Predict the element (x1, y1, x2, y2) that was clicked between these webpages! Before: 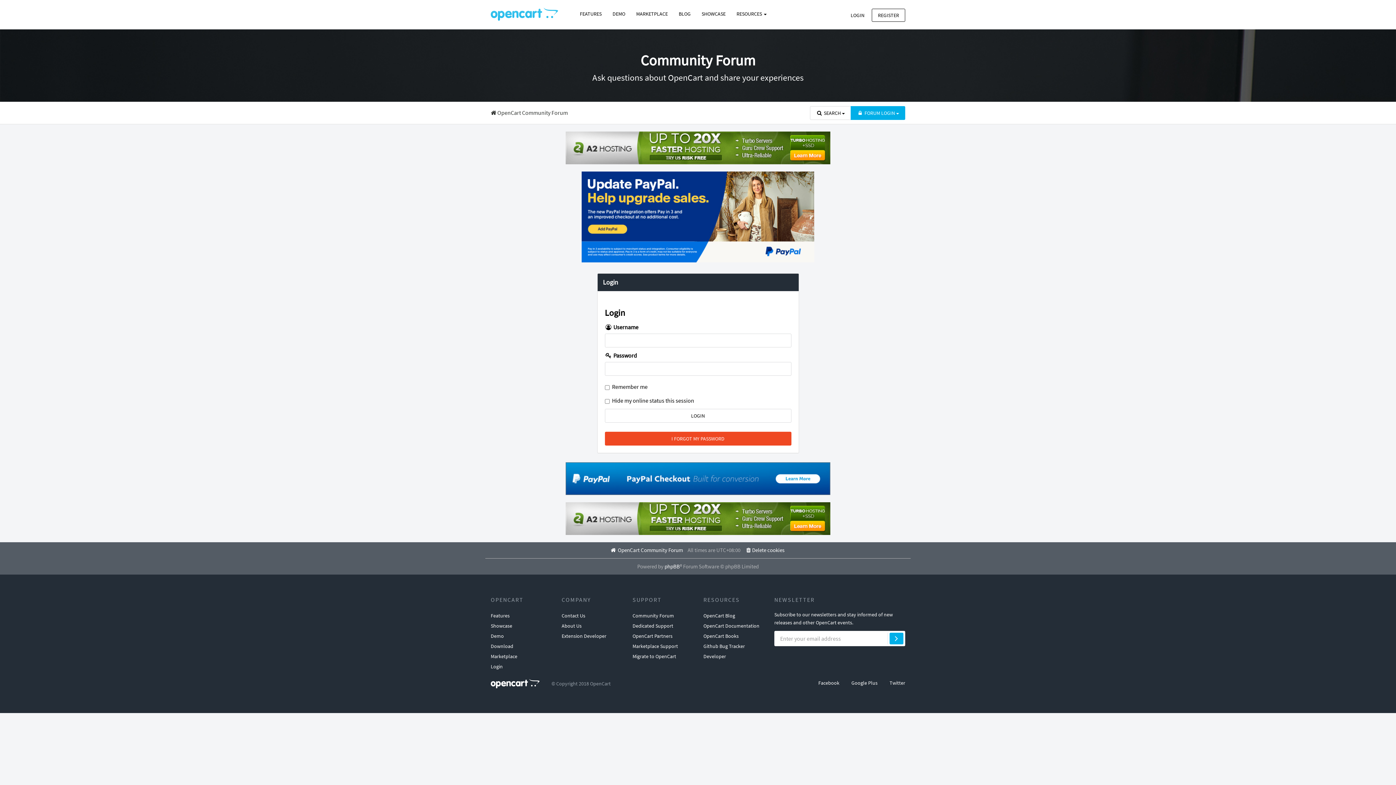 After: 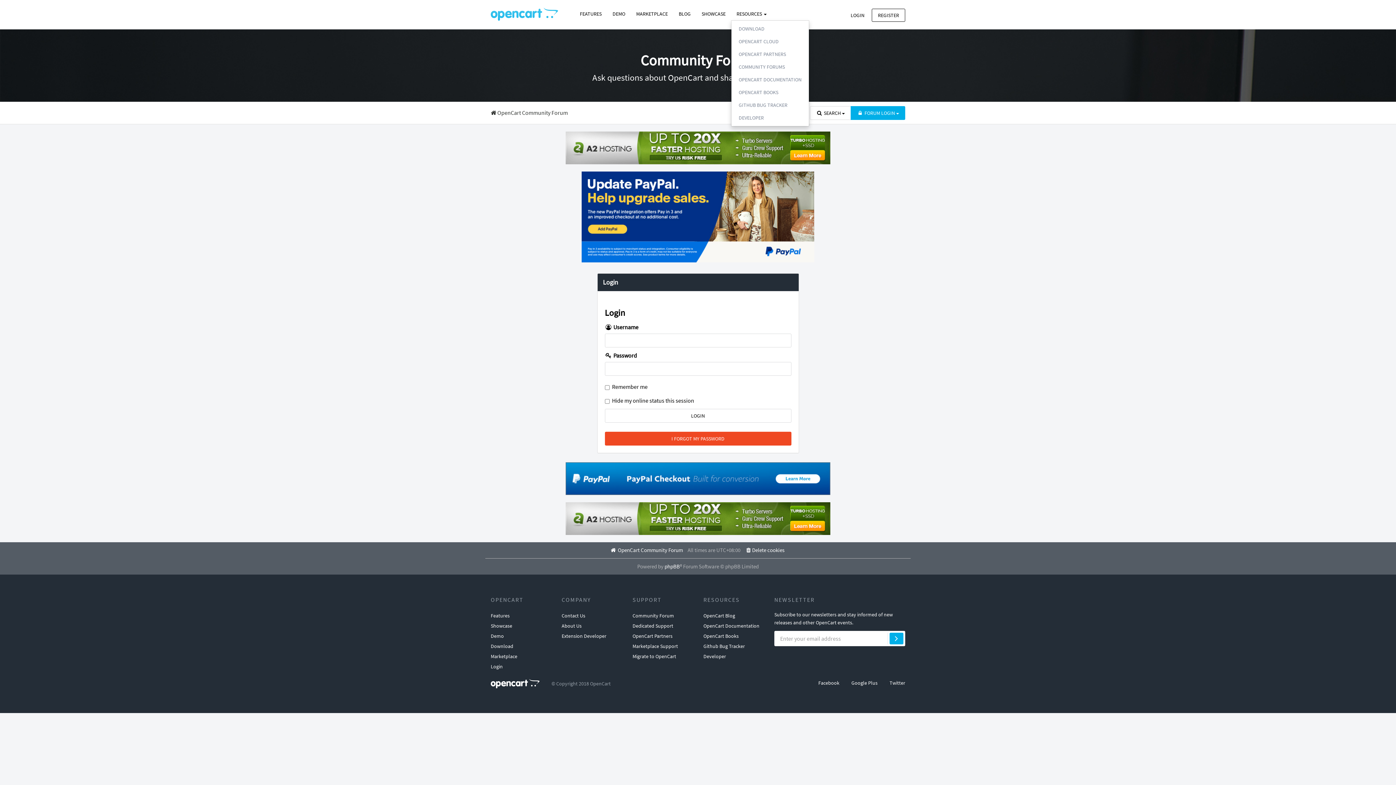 Action: bbox: (731, 7, 772, 20) label: RESOURCES 